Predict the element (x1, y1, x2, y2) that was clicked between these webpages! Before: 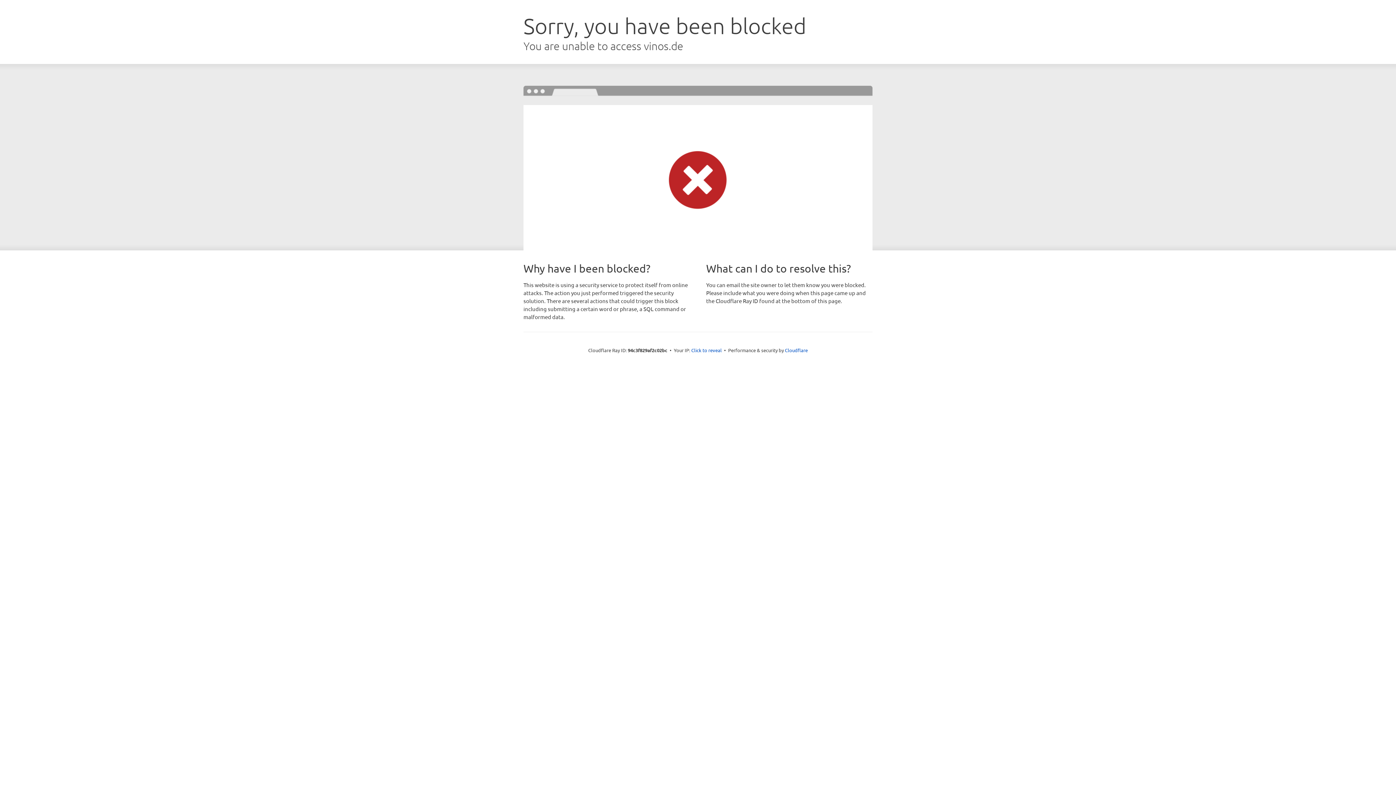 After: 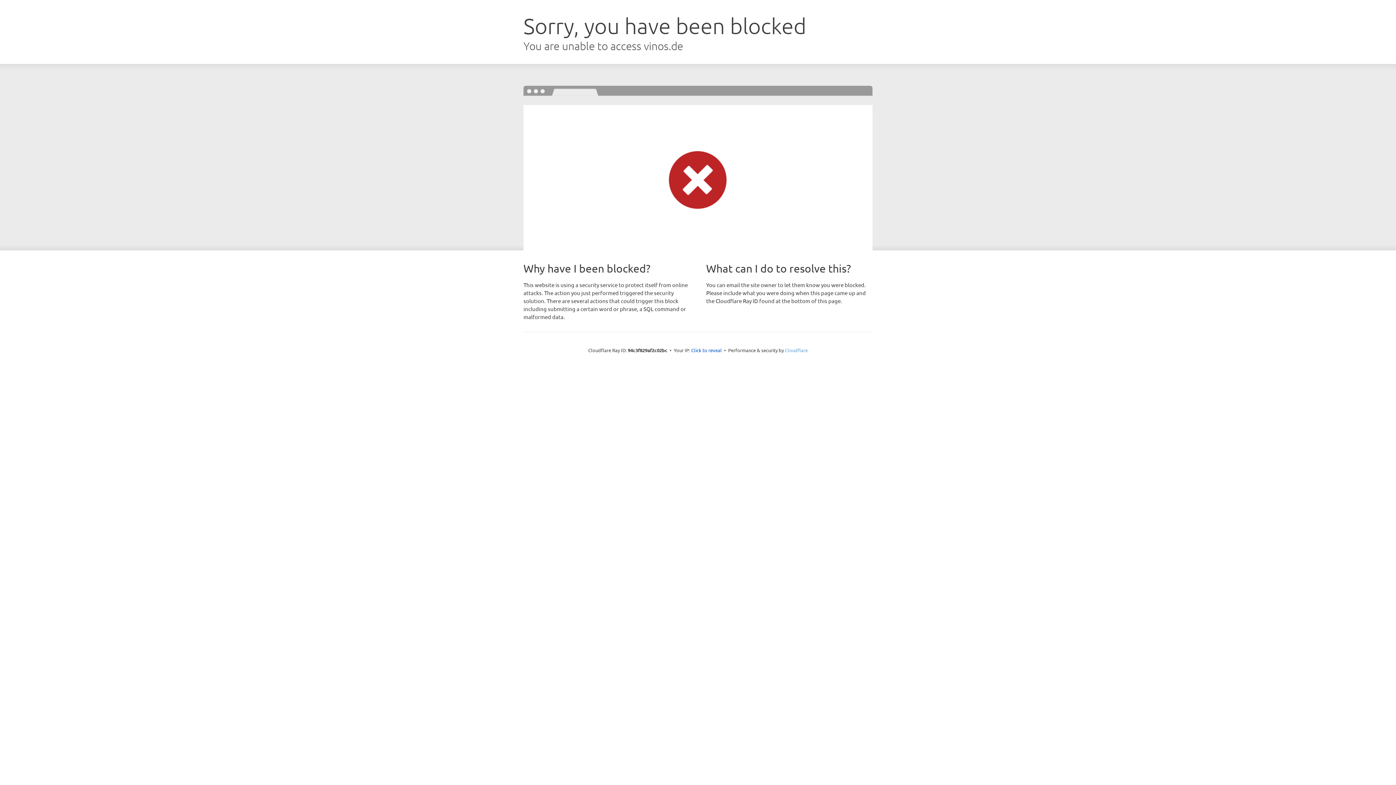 Action: label: Cloudflare bbox: (785, 347, 808, 353)